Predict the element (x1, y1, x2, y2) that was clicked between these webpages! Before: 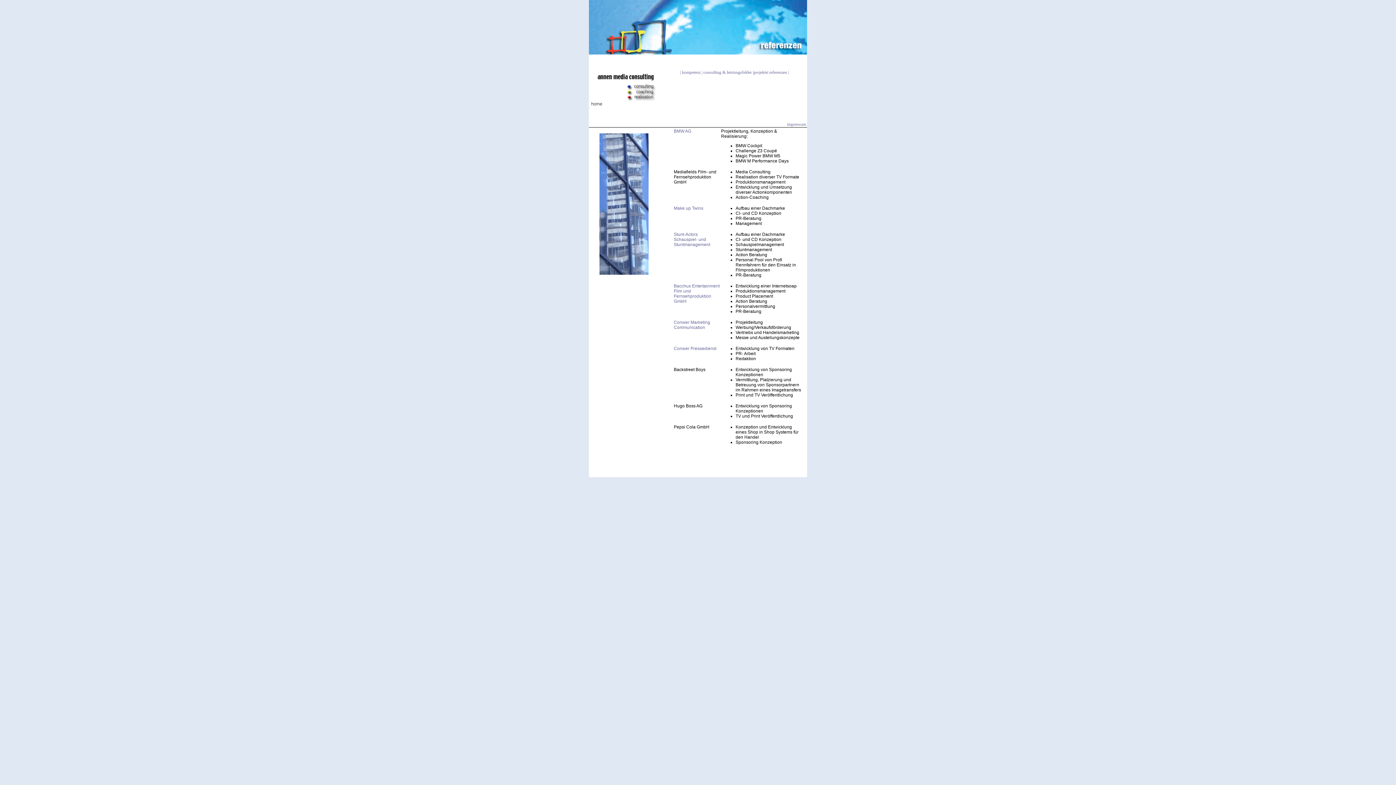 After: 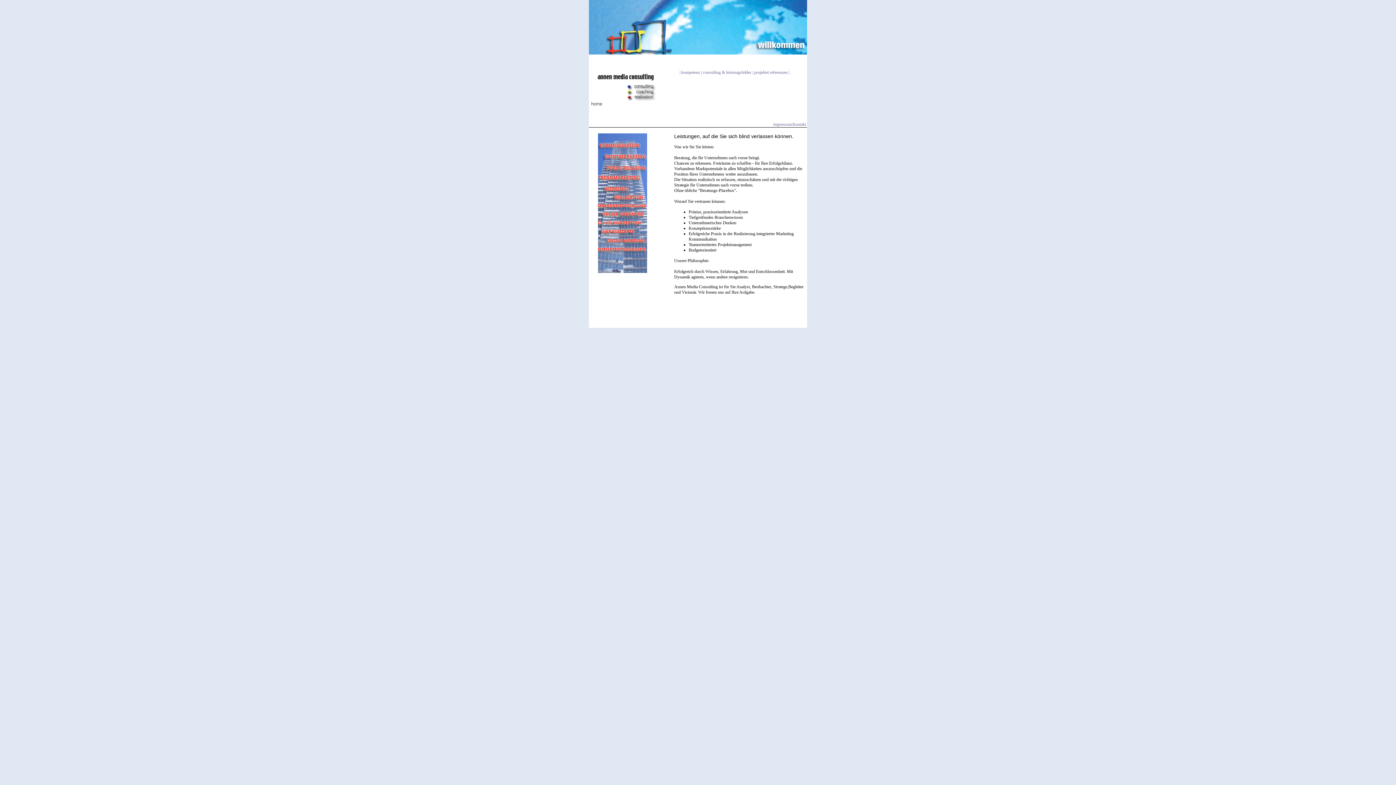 Action: bbox: (589, 104, 662, 110)